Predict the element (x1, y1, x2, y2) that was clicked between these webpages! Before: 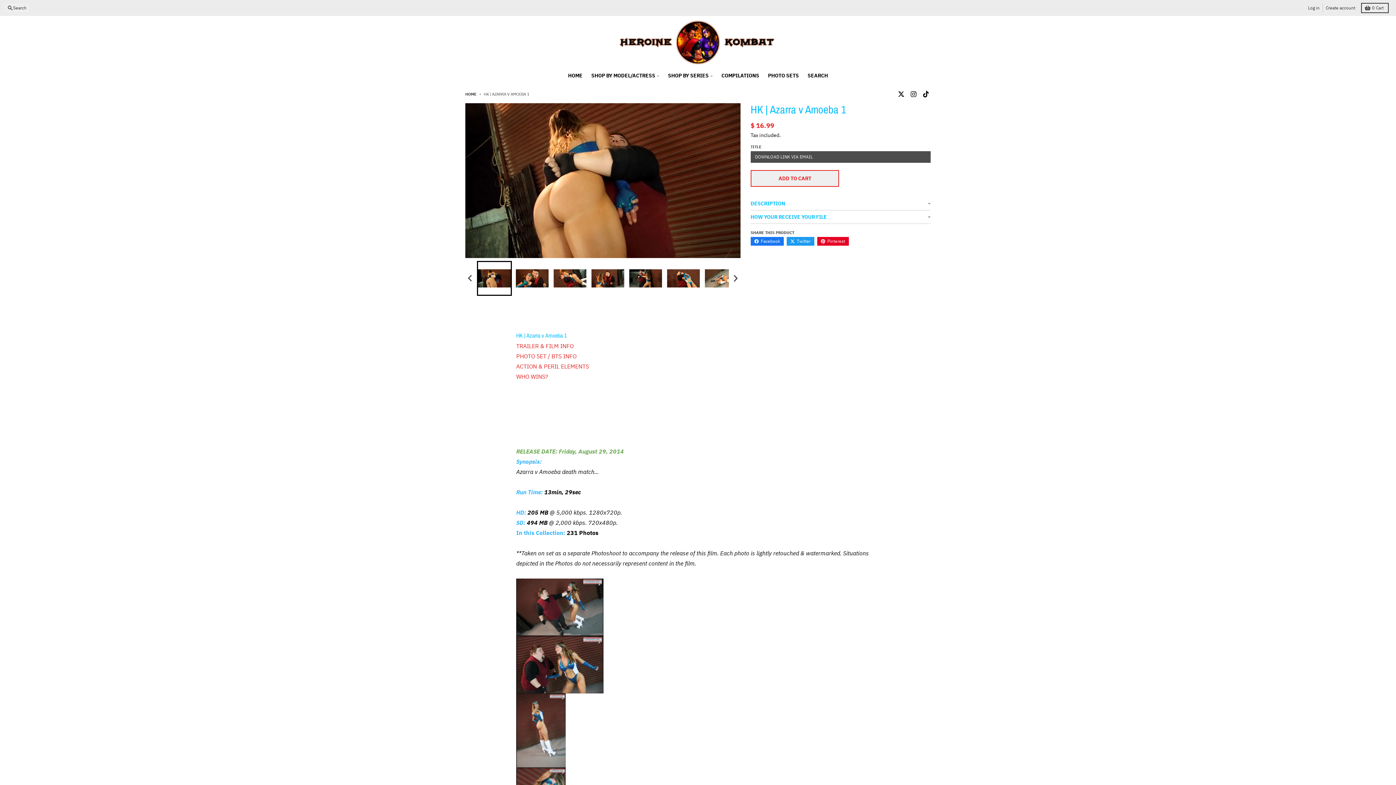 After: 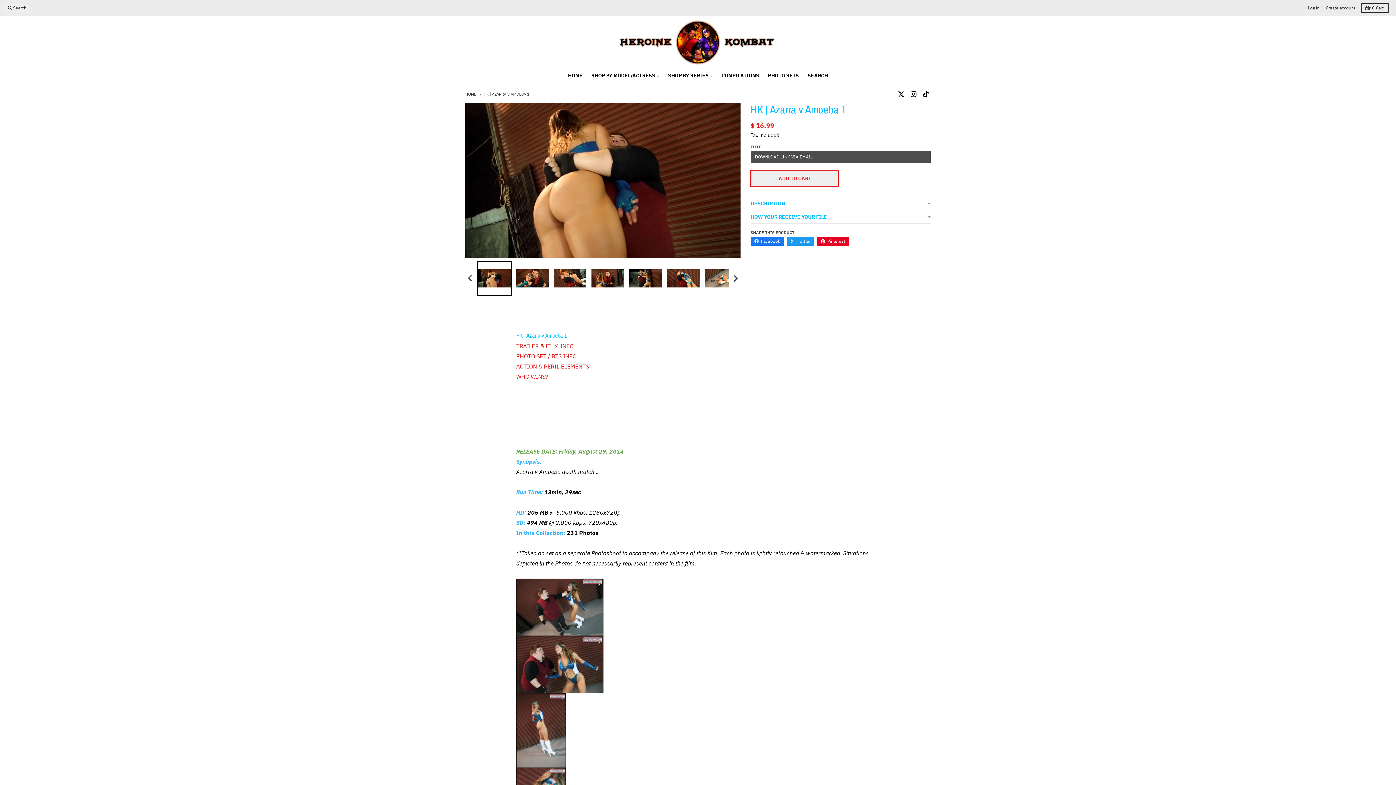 Action: bbox: (750, 170, 839, 186) label: ADD TO CART